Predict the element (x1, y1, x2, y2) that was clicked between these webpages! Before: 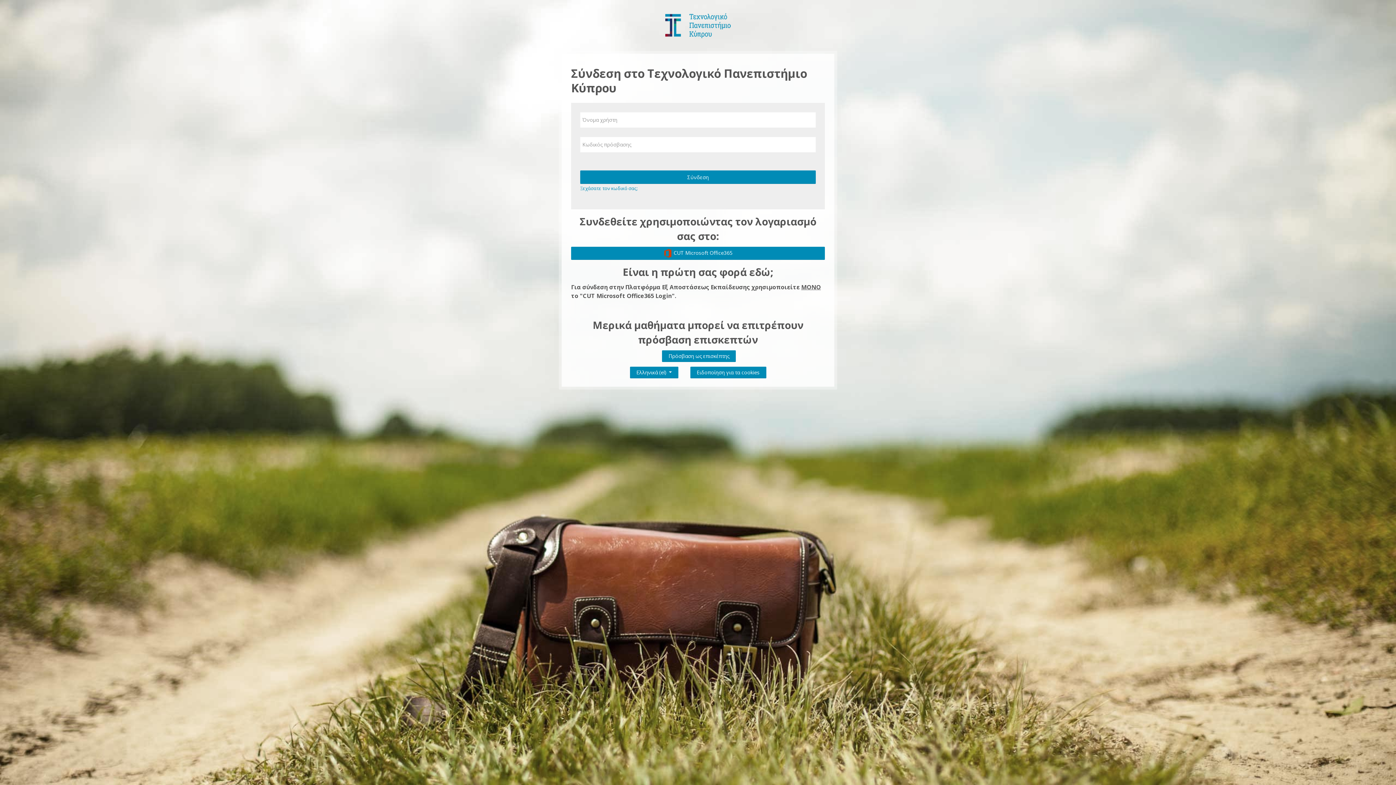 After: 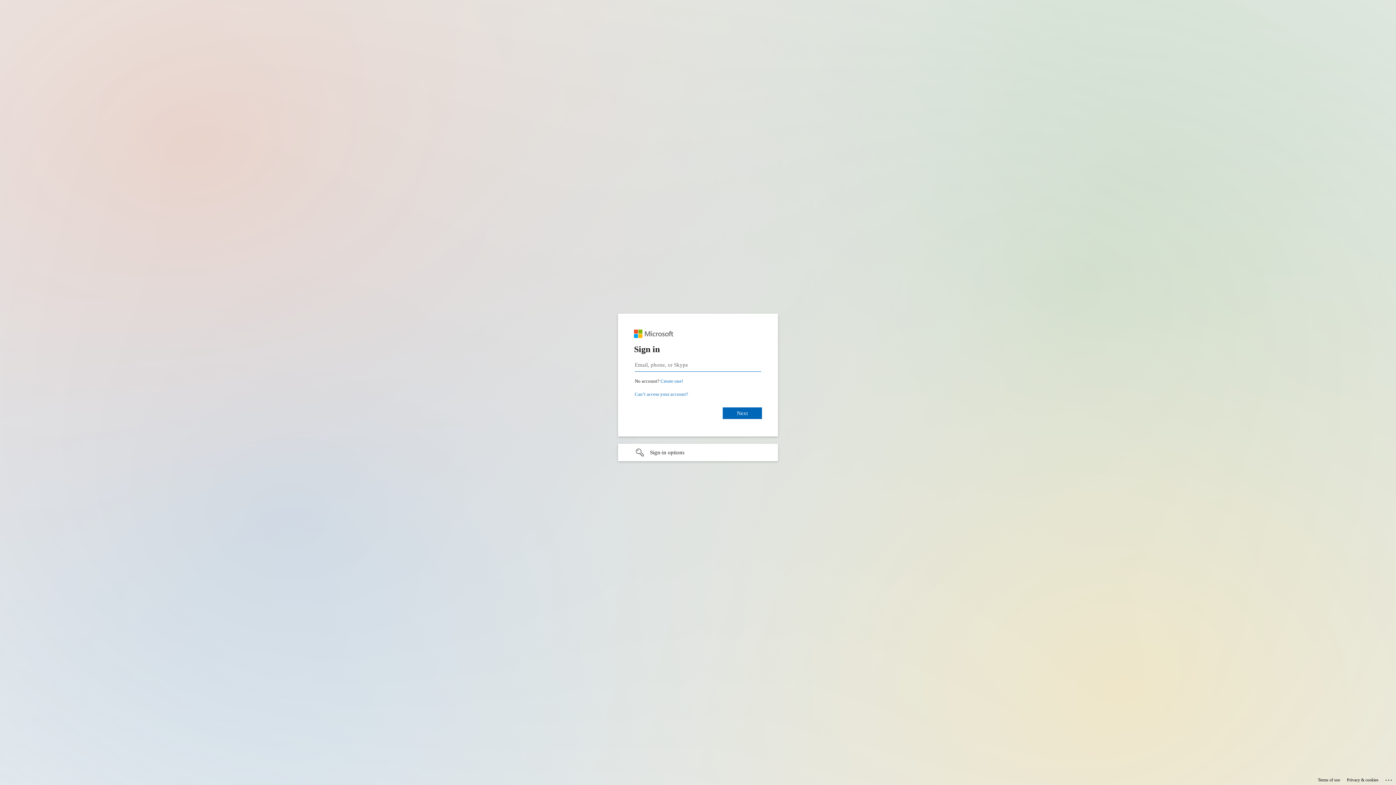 Action: label:  CUT Microsoft Office365 bbox: (571, 246, 825, 260)